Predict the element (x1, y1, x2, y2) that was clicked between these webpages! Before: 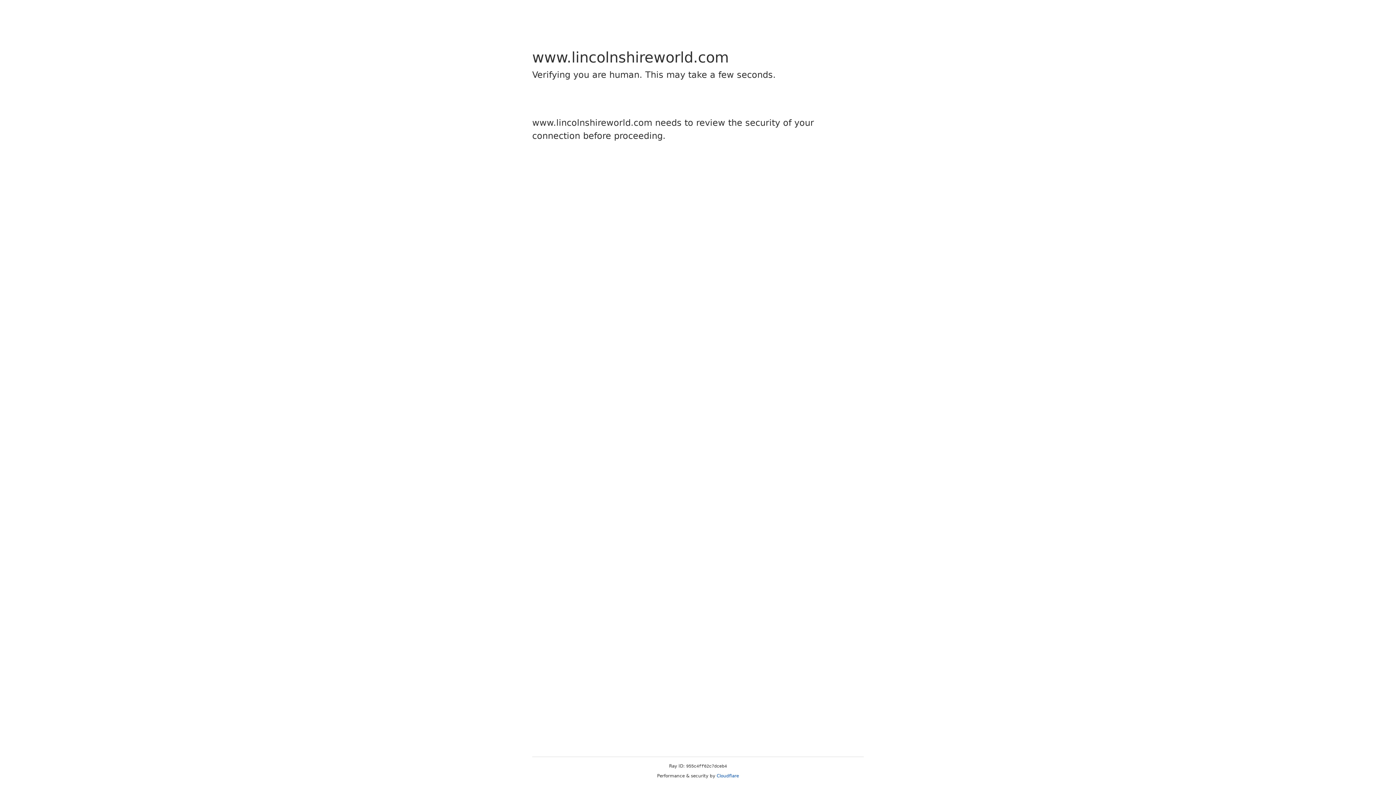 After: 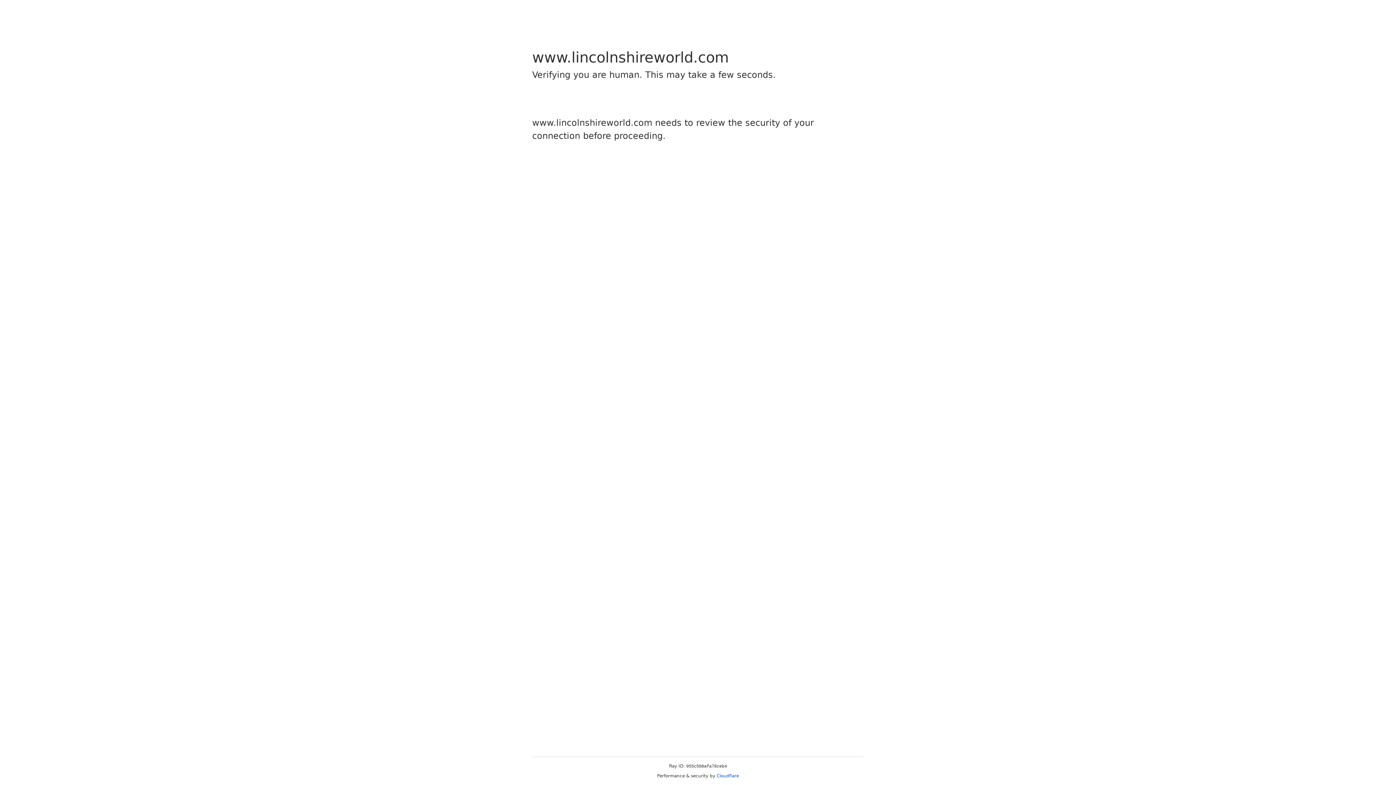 Action: label: Cloudflare bbox: (716, 773, 739, 778)